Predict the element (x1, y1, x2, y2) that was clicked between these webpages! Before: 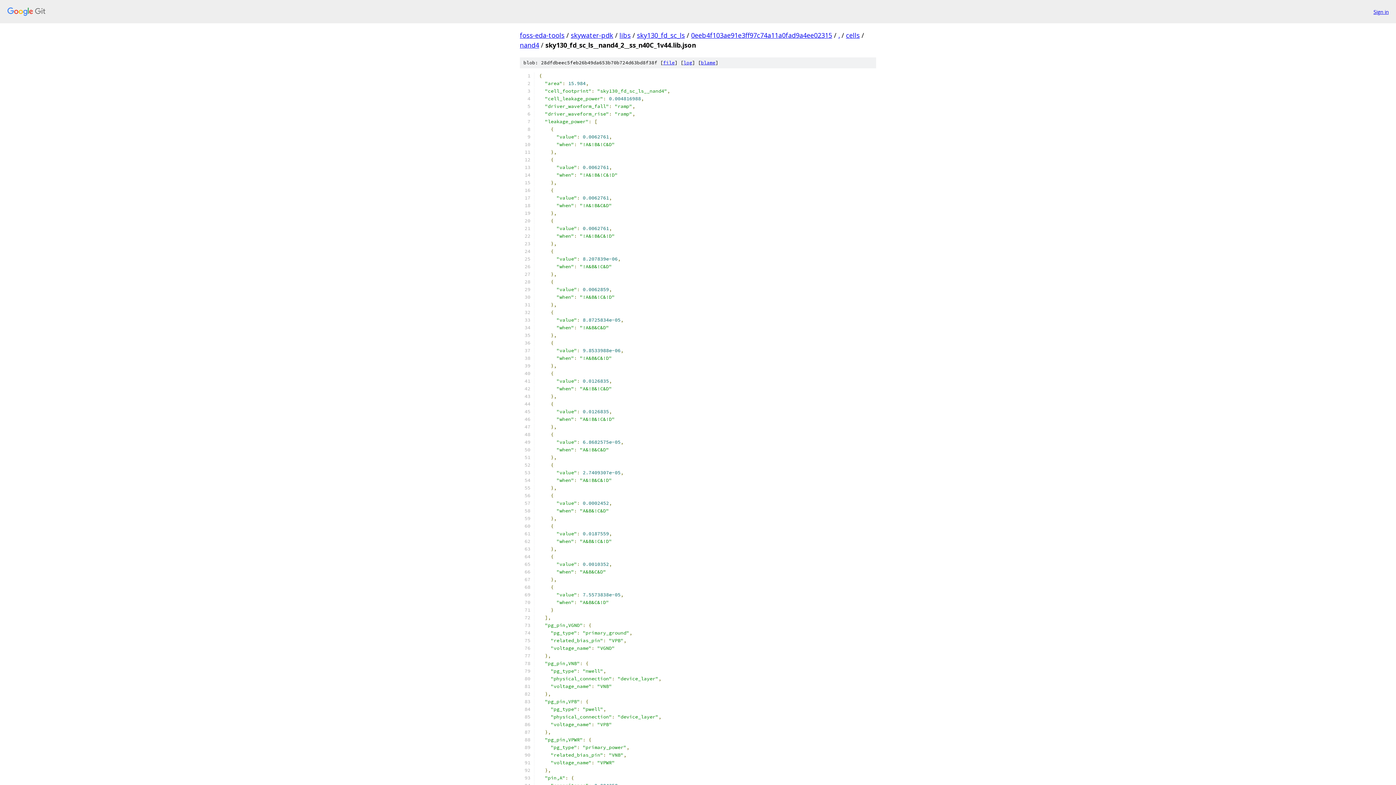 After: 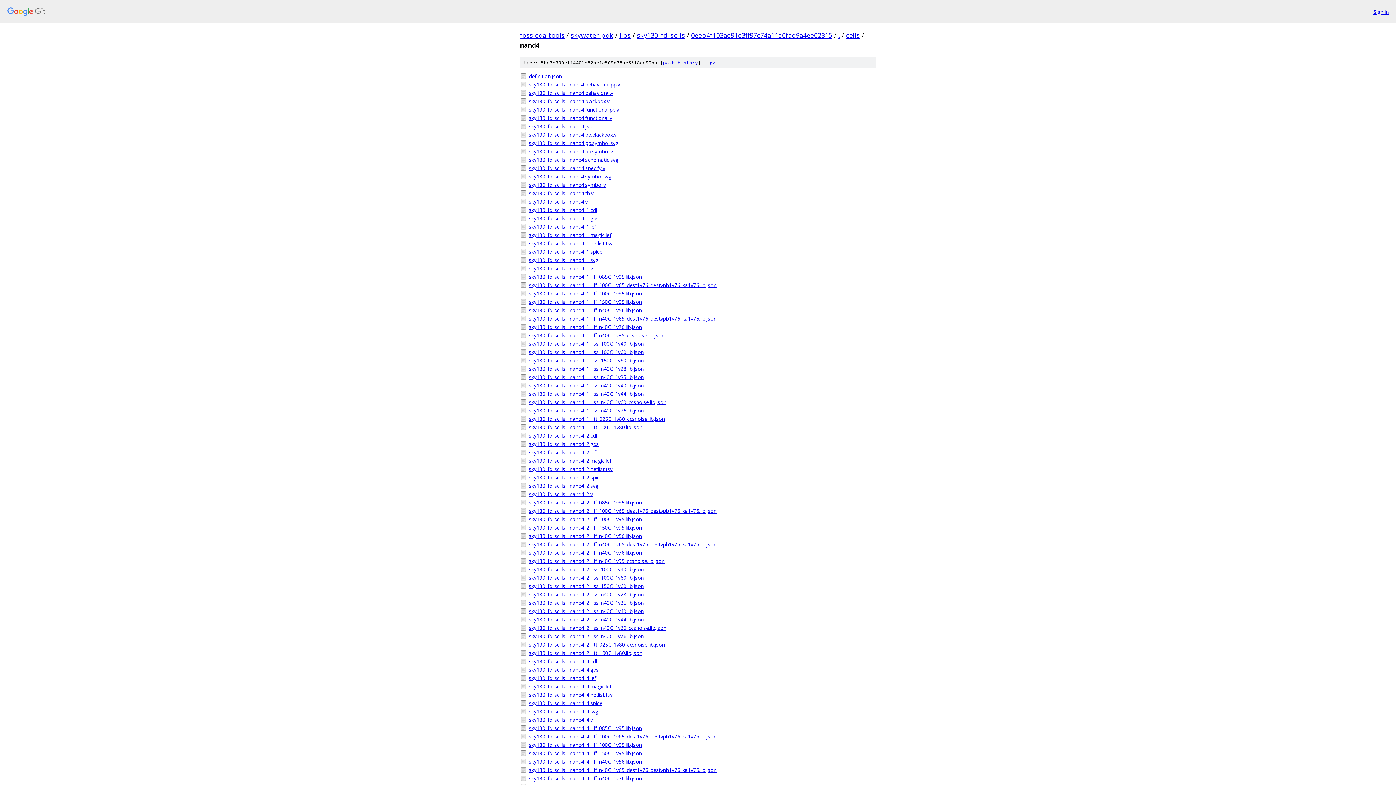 Action: bbox: (520, 40, 539, 49) label: nand4